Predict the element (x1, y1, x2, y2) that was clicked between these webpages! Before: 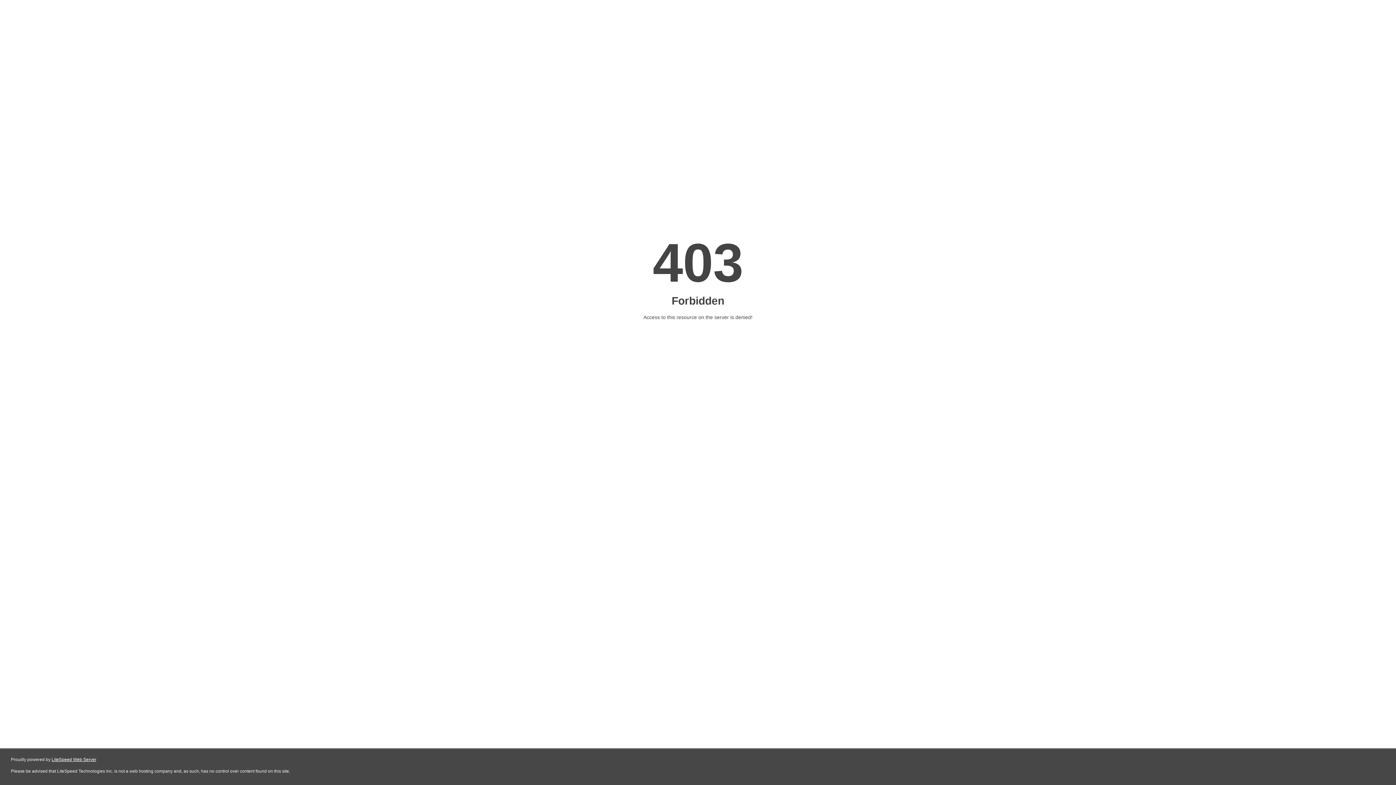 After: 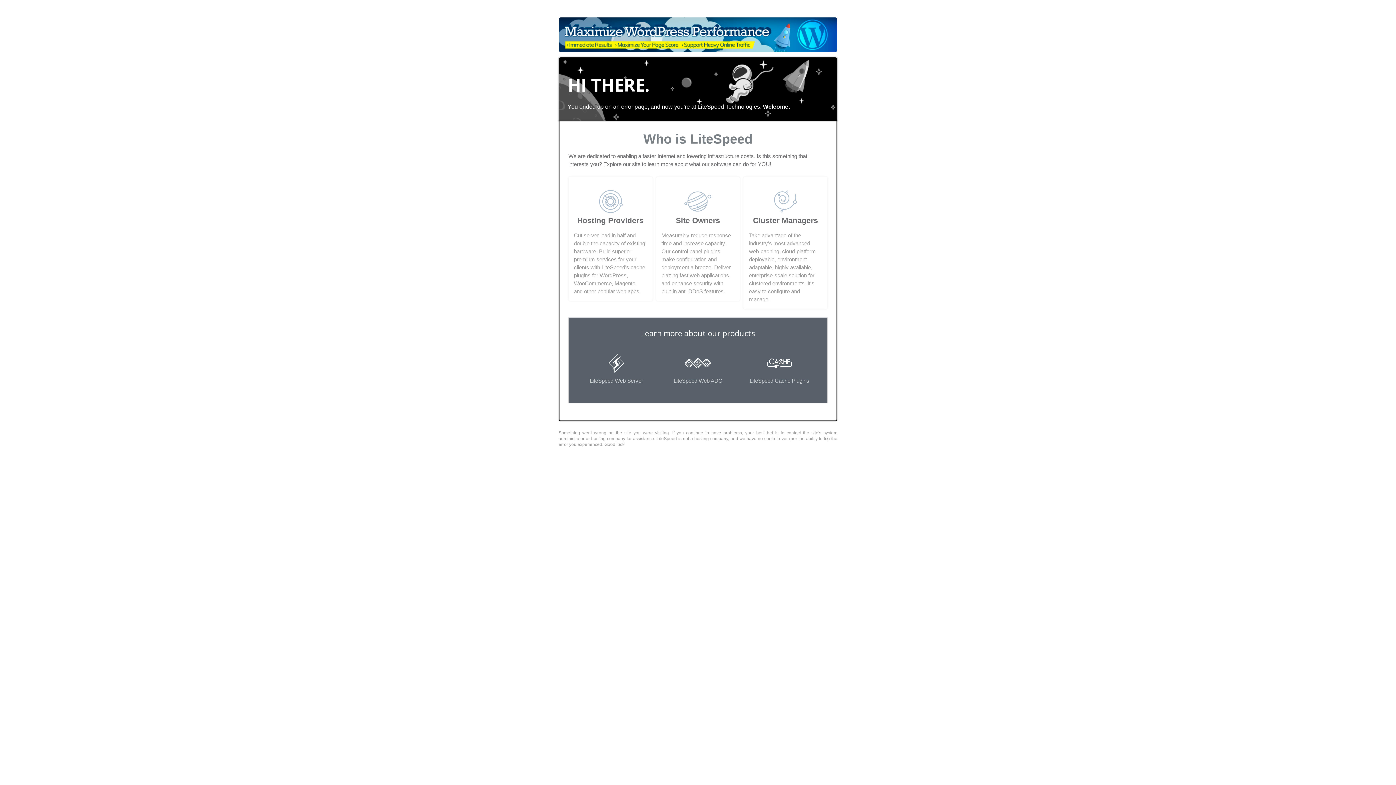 Action: bbox: (51, 757, 96, 762) label: LiteSpeed Web Server